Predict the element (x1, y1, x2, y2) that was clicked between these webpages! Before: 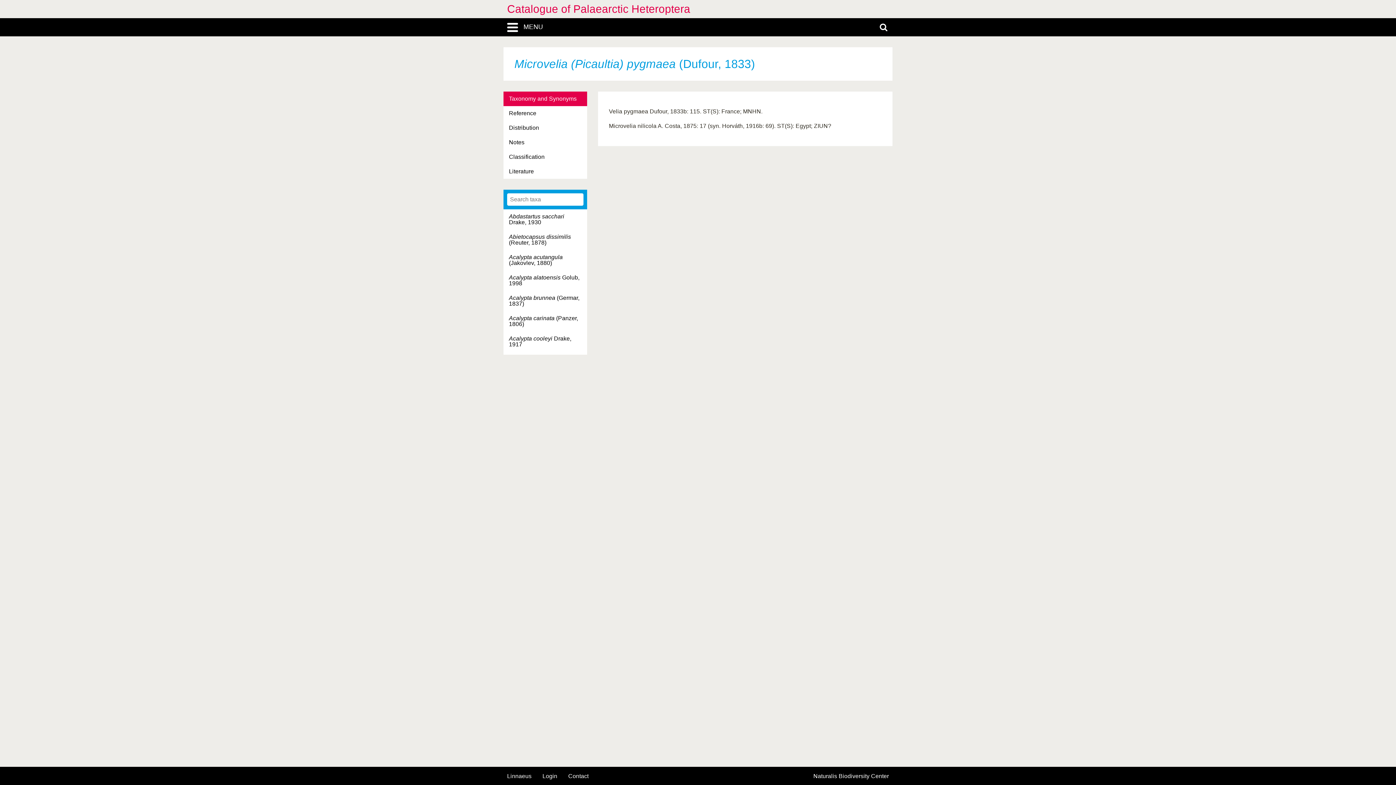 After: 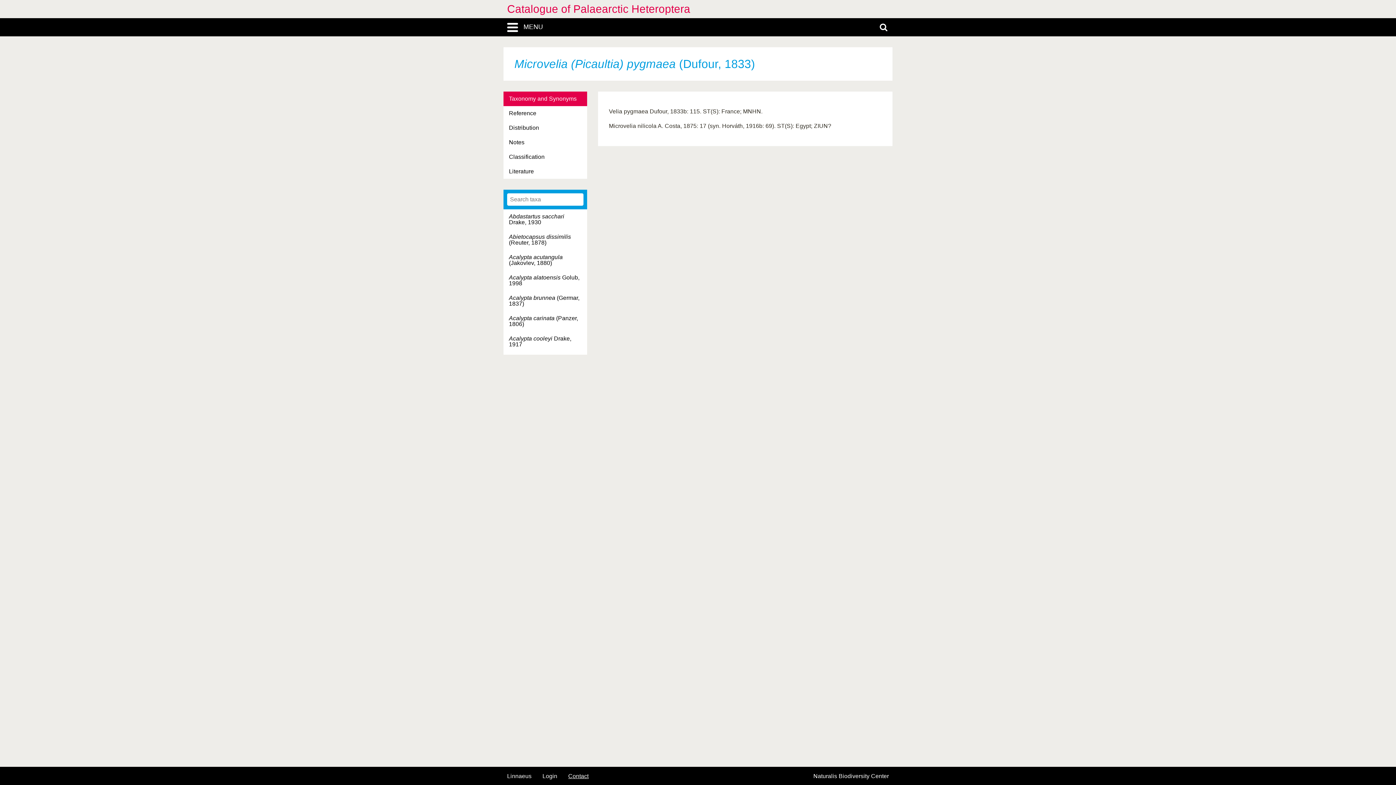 Action: label: Contact bbox: (568, 773, 588, 779)